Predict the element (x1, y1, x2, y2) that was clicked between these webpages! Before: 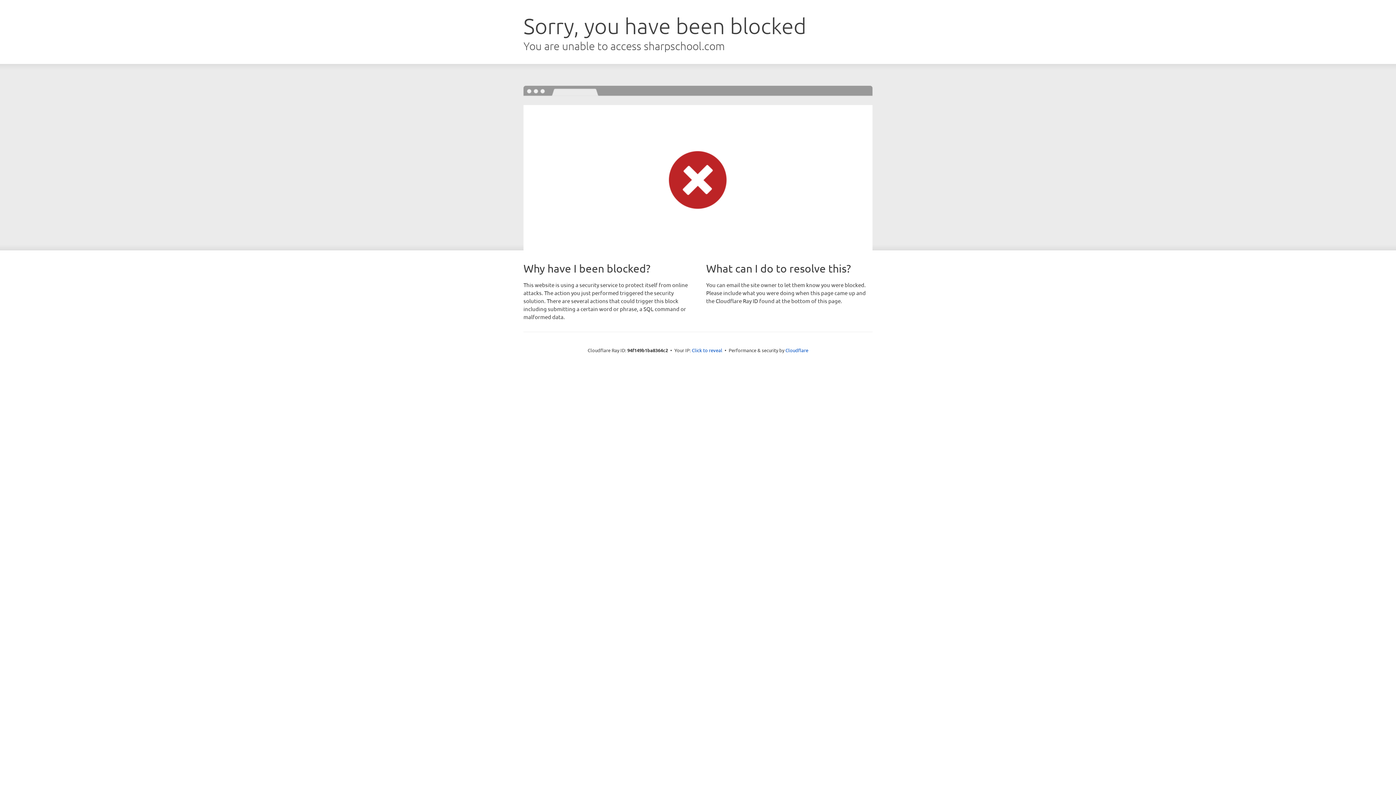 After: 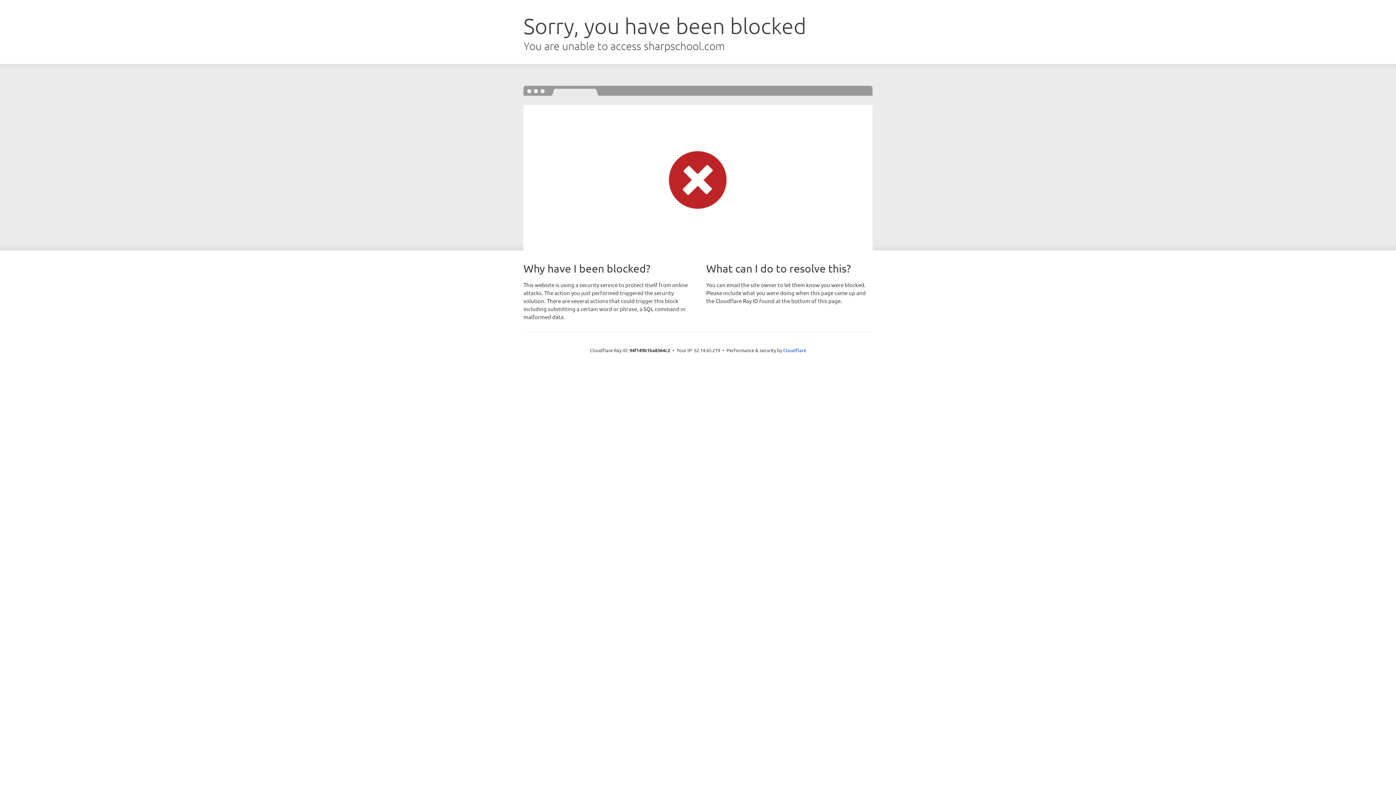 Action: label: Click to reveal bbox: (692, 346, 722, 353)